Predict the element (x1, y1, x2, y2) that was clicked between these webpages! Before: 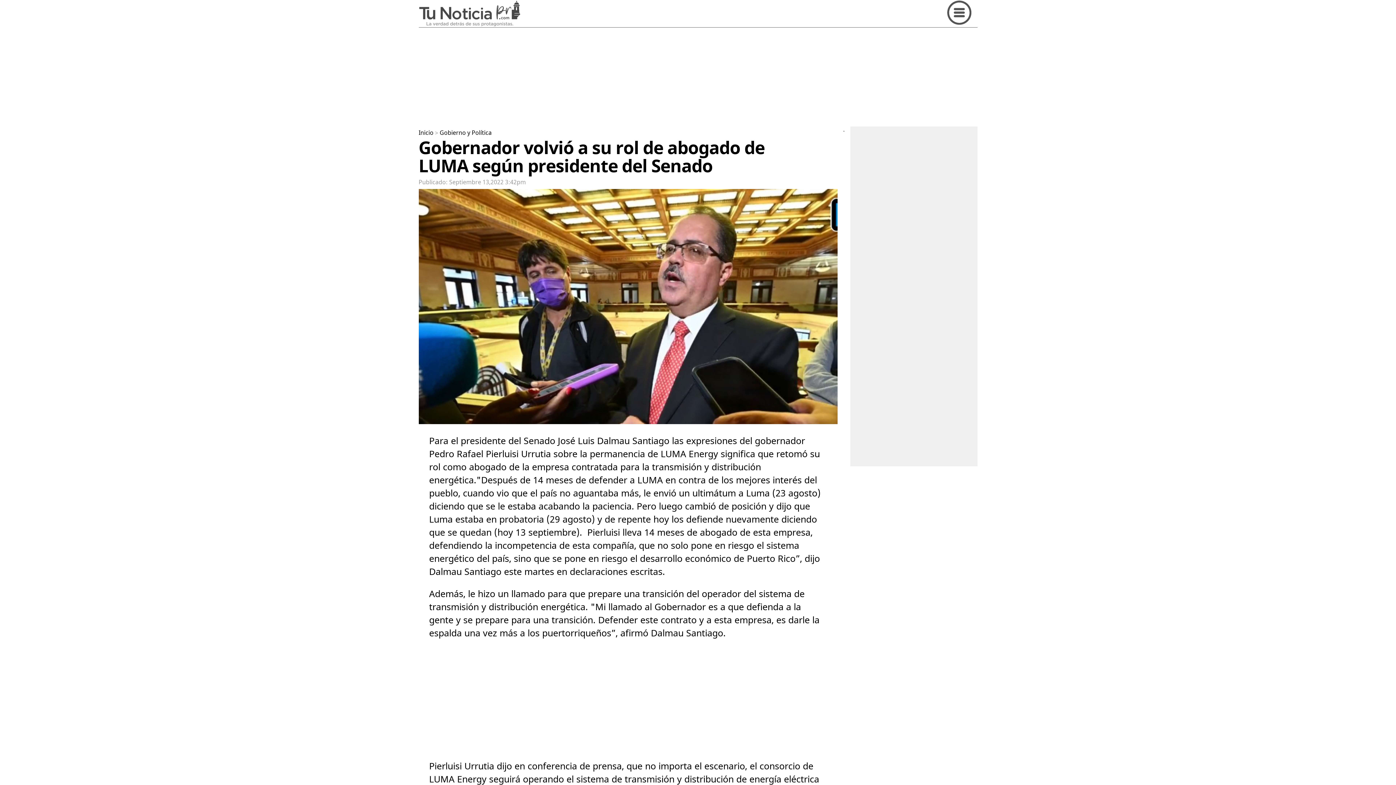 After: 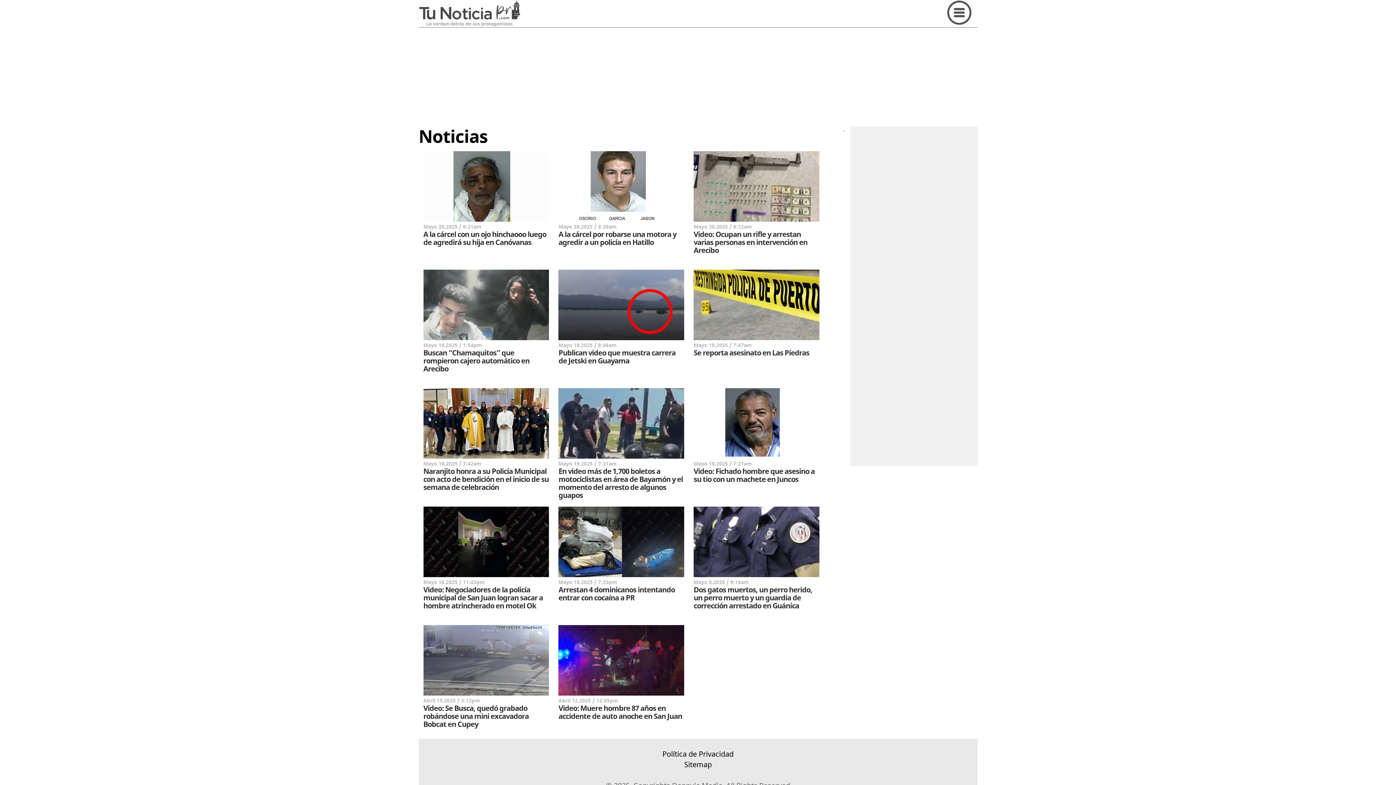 Action: bbox: (418, 21, 520, 27)